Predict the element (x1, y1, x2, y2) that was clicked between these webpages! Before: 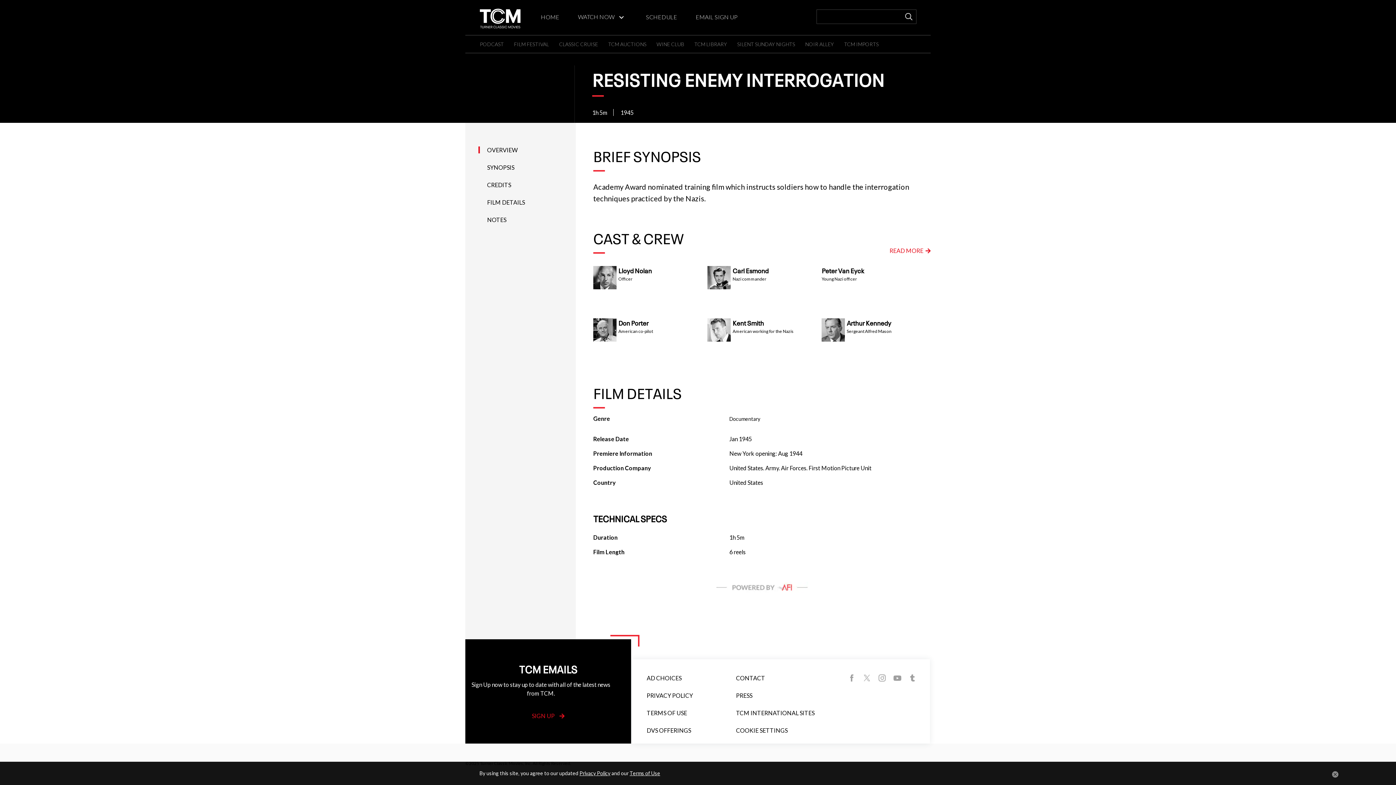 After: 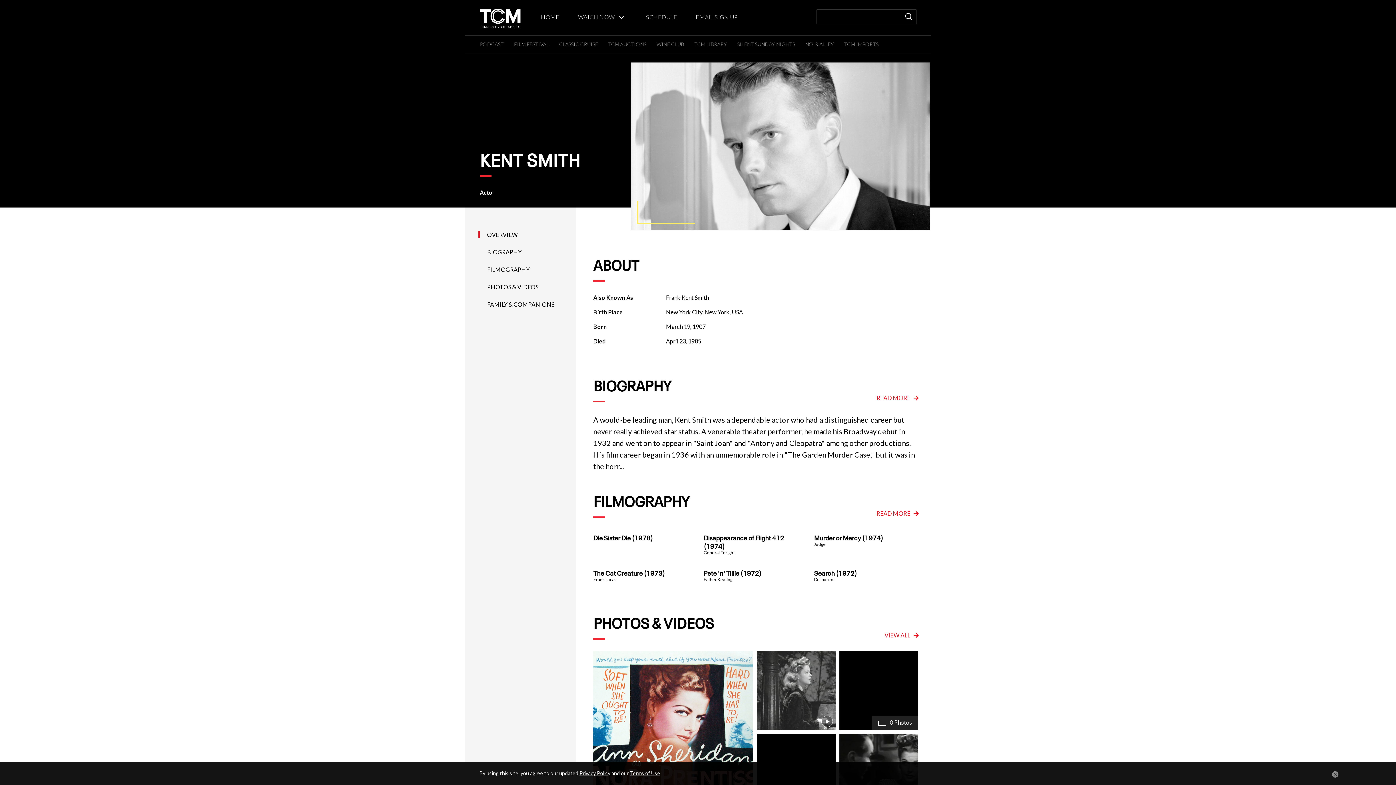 Action: bbox: (702, 312, 816, 319) label: Kent Smith American working for the Nazis 